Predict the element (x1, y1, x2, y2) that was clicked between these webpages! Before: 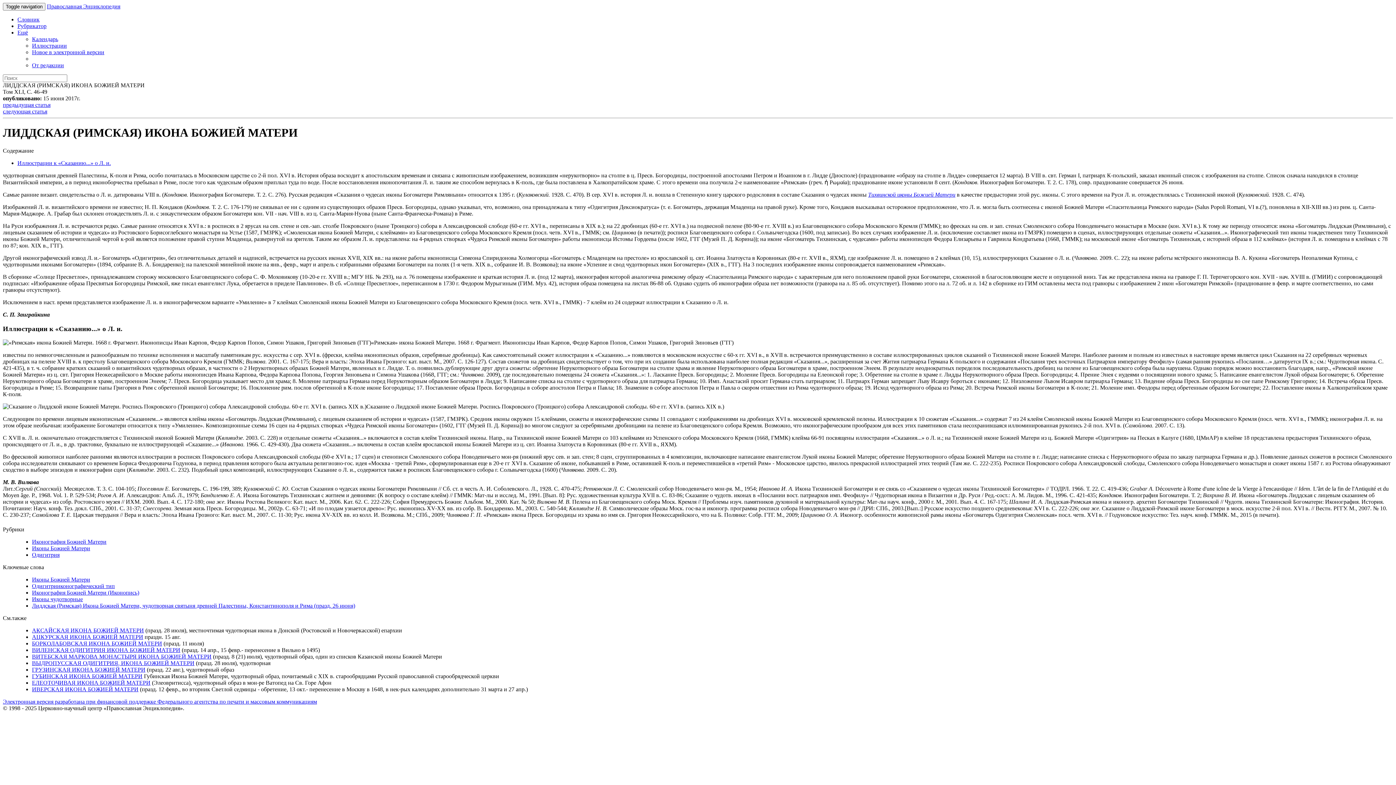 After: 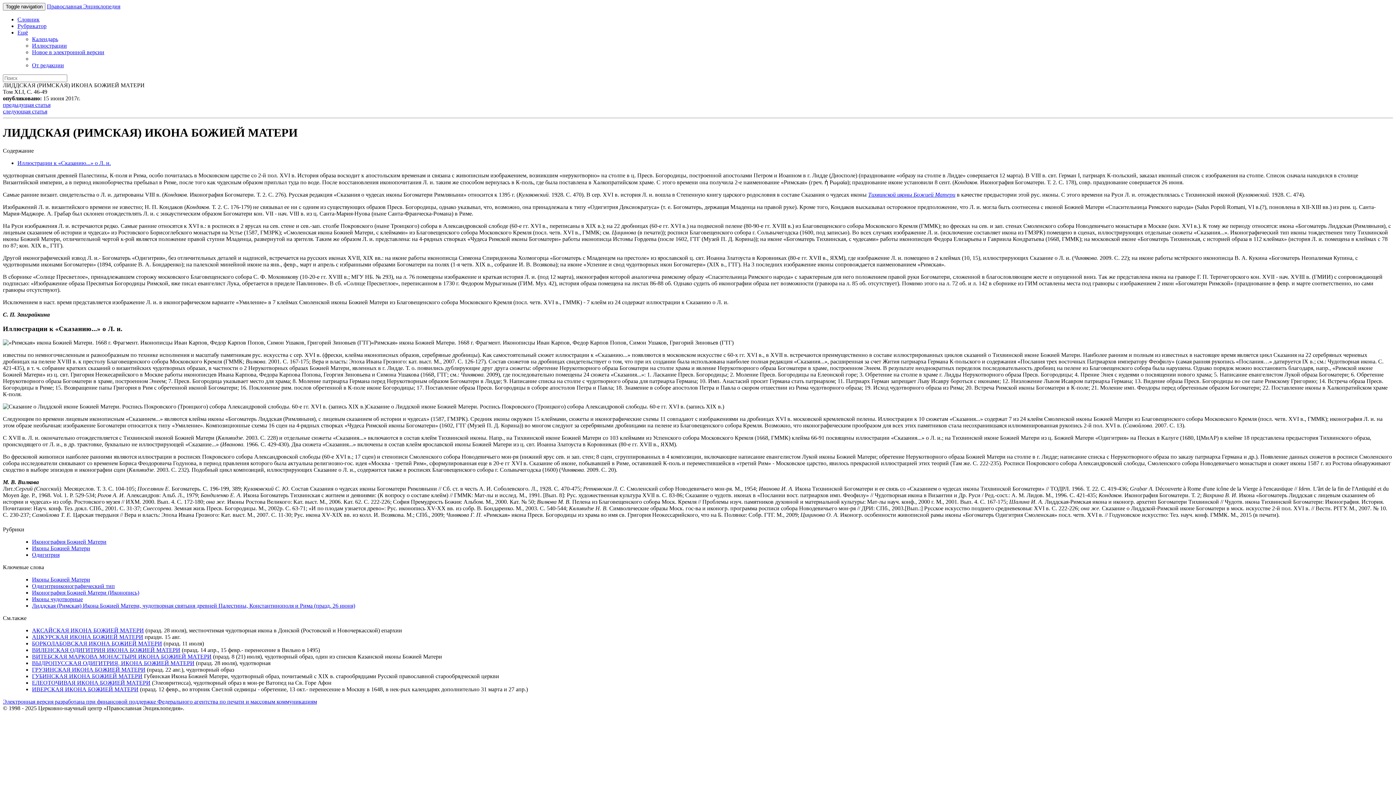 Action: label: Иллюстрации к «Сказанию...» о Л. и. bbox: (2, 324, 122, 332)